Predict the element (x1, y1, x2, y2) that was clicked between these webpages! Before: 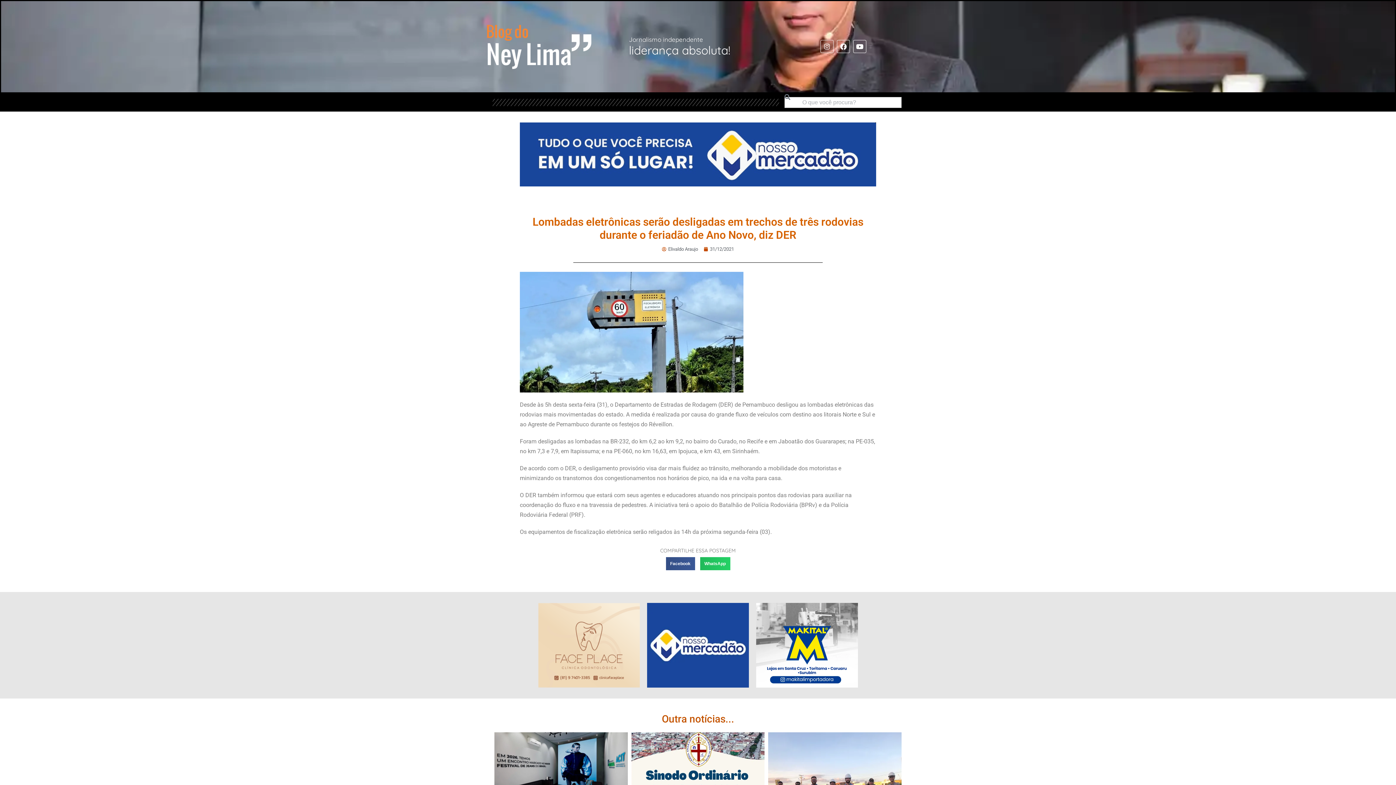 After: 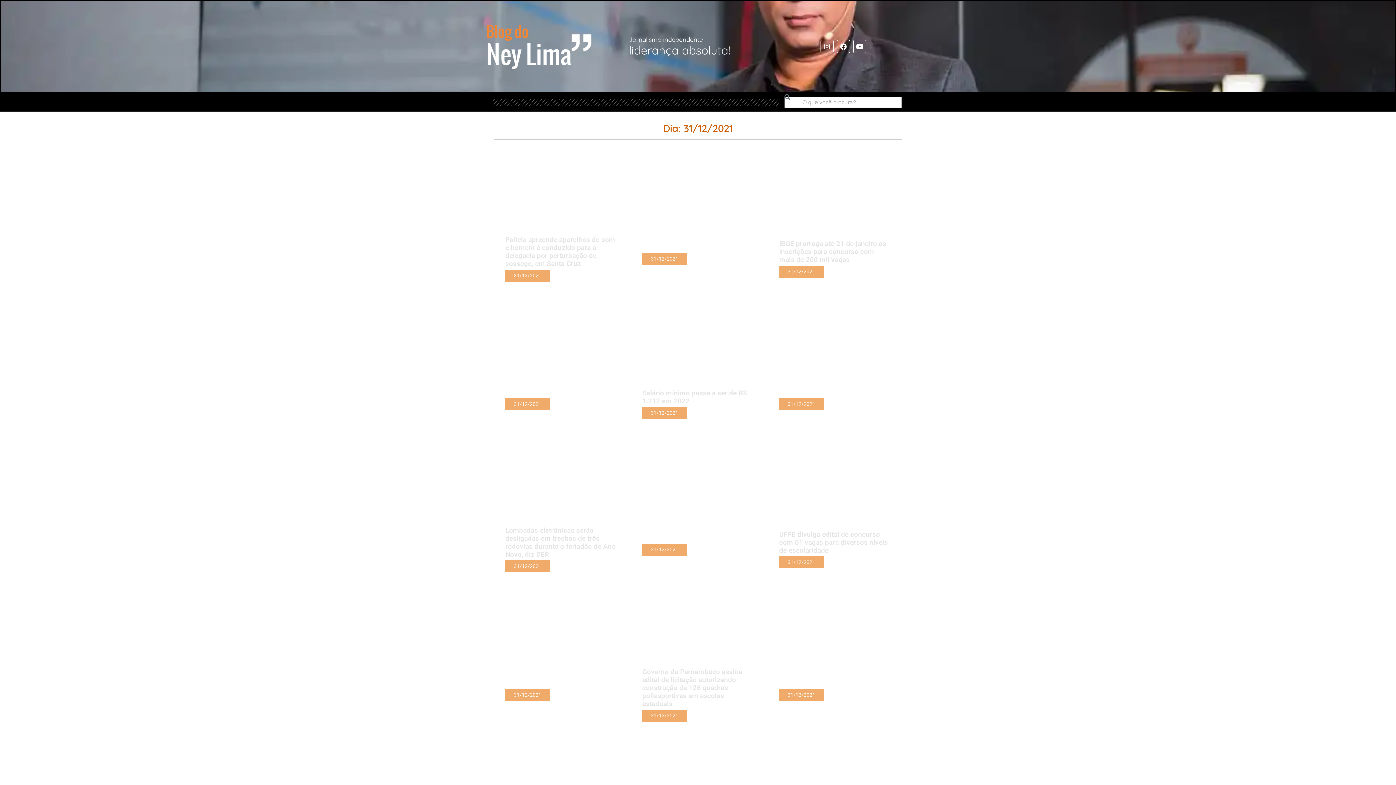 Action: bbox: (704, 245, 734, 253) label: 31/12/2021